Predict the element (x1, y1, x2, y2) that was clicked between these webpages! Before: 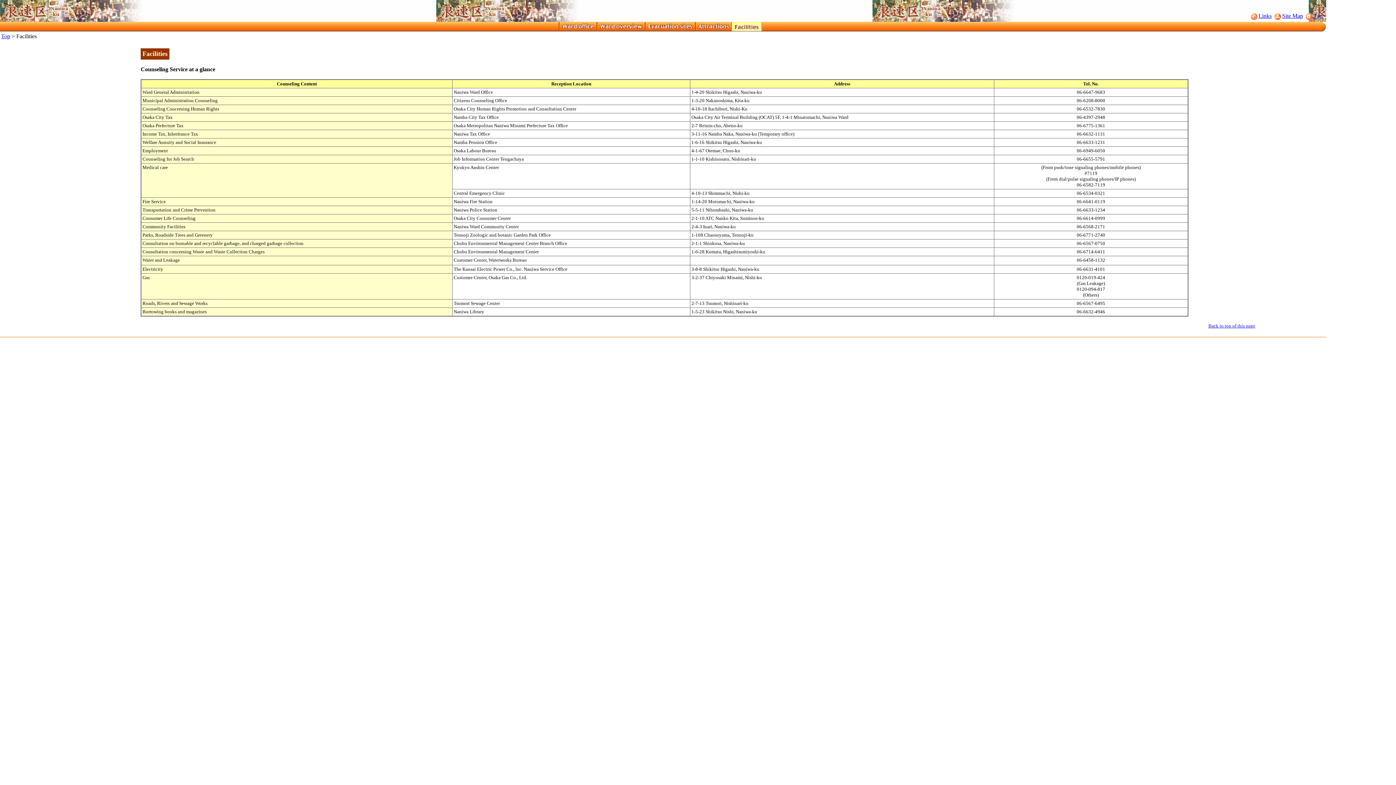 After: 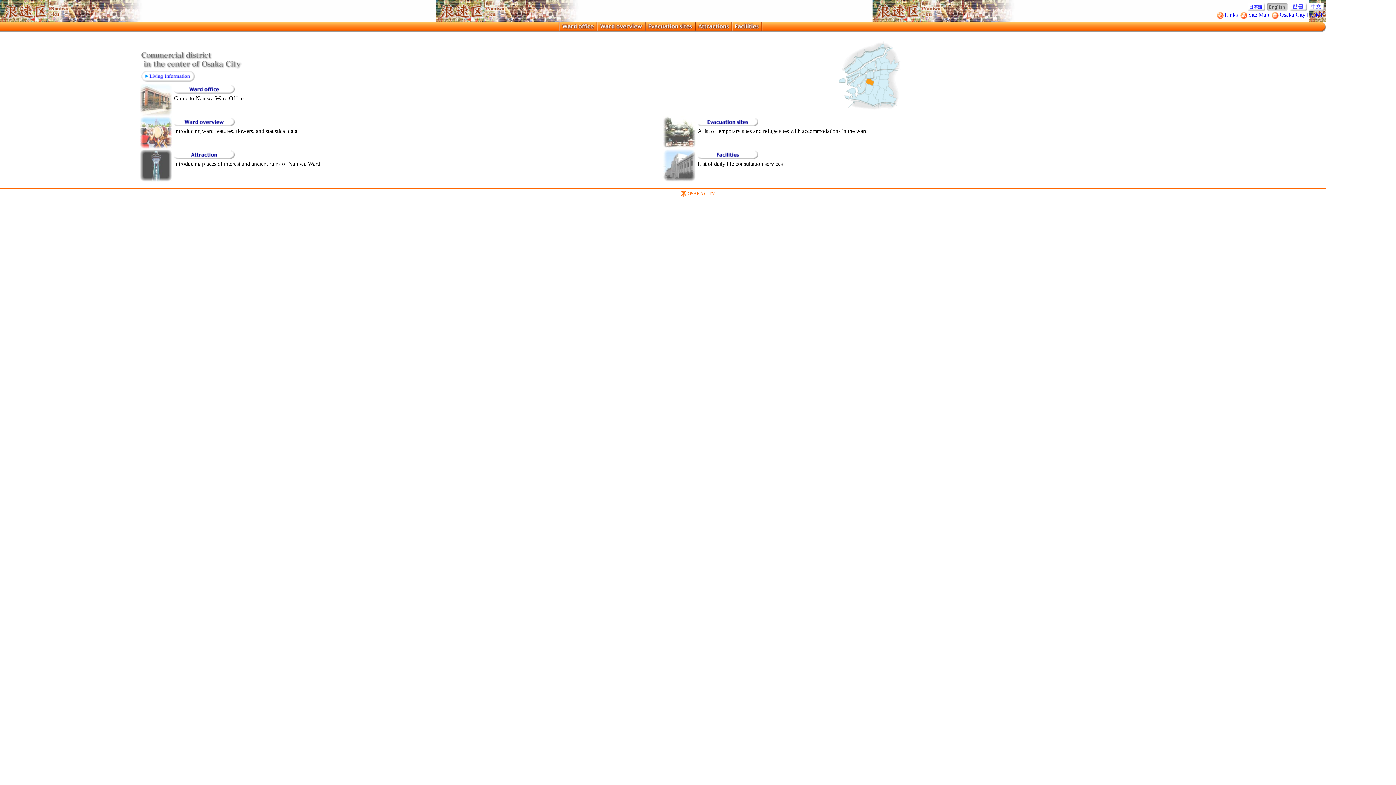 Action: bbox: (1313, 12, 1322, 18) label: Top